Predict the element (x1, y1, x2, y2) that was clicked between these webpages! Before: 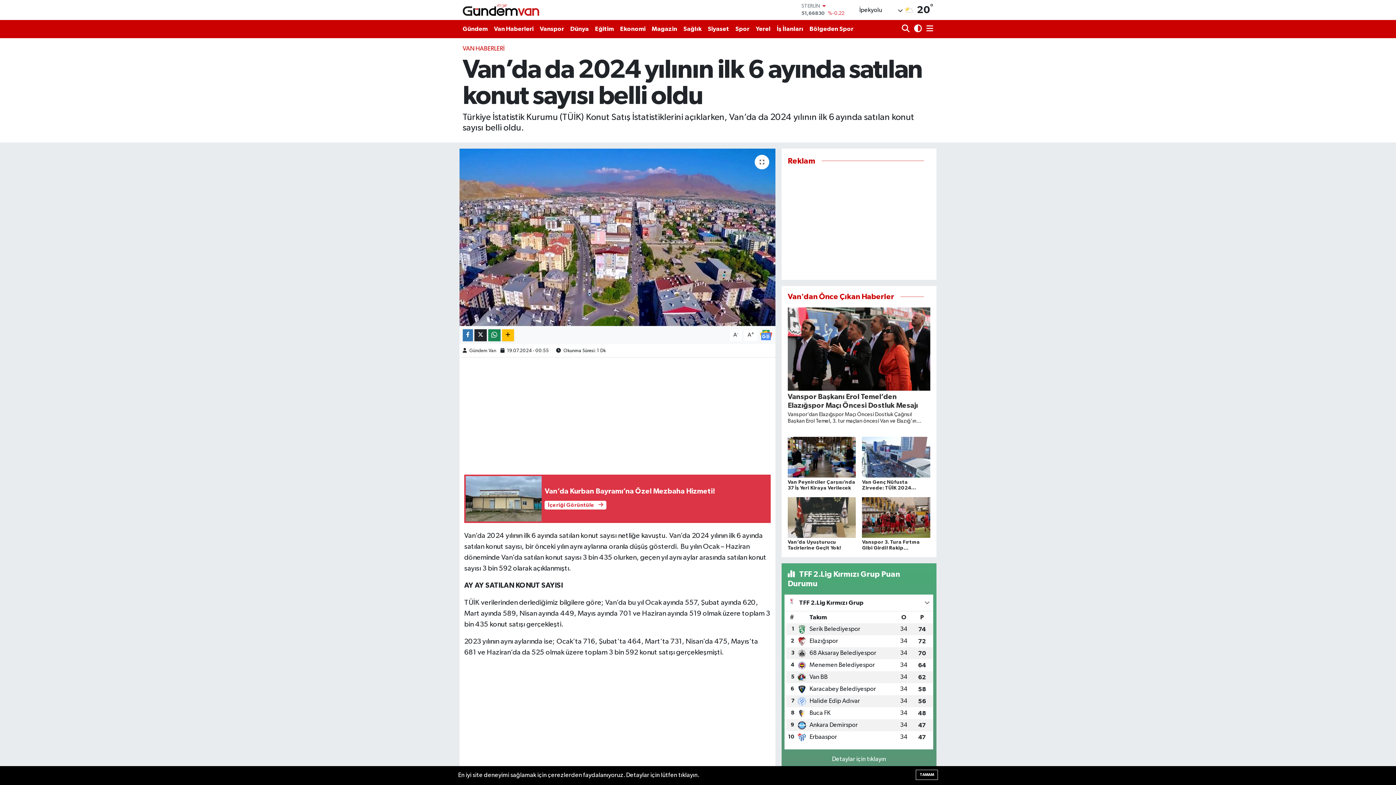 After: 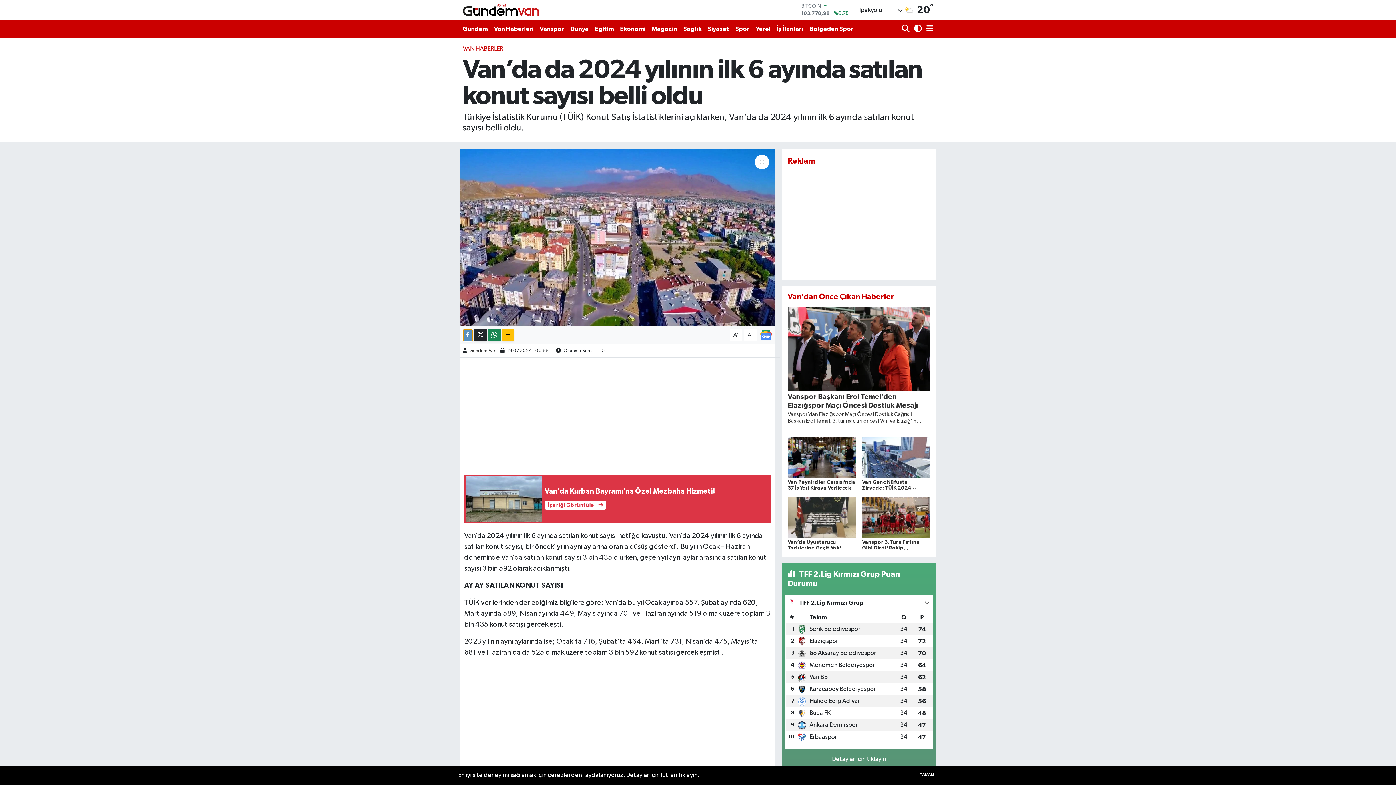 Action: bbox: (462, 329, 473, 341)